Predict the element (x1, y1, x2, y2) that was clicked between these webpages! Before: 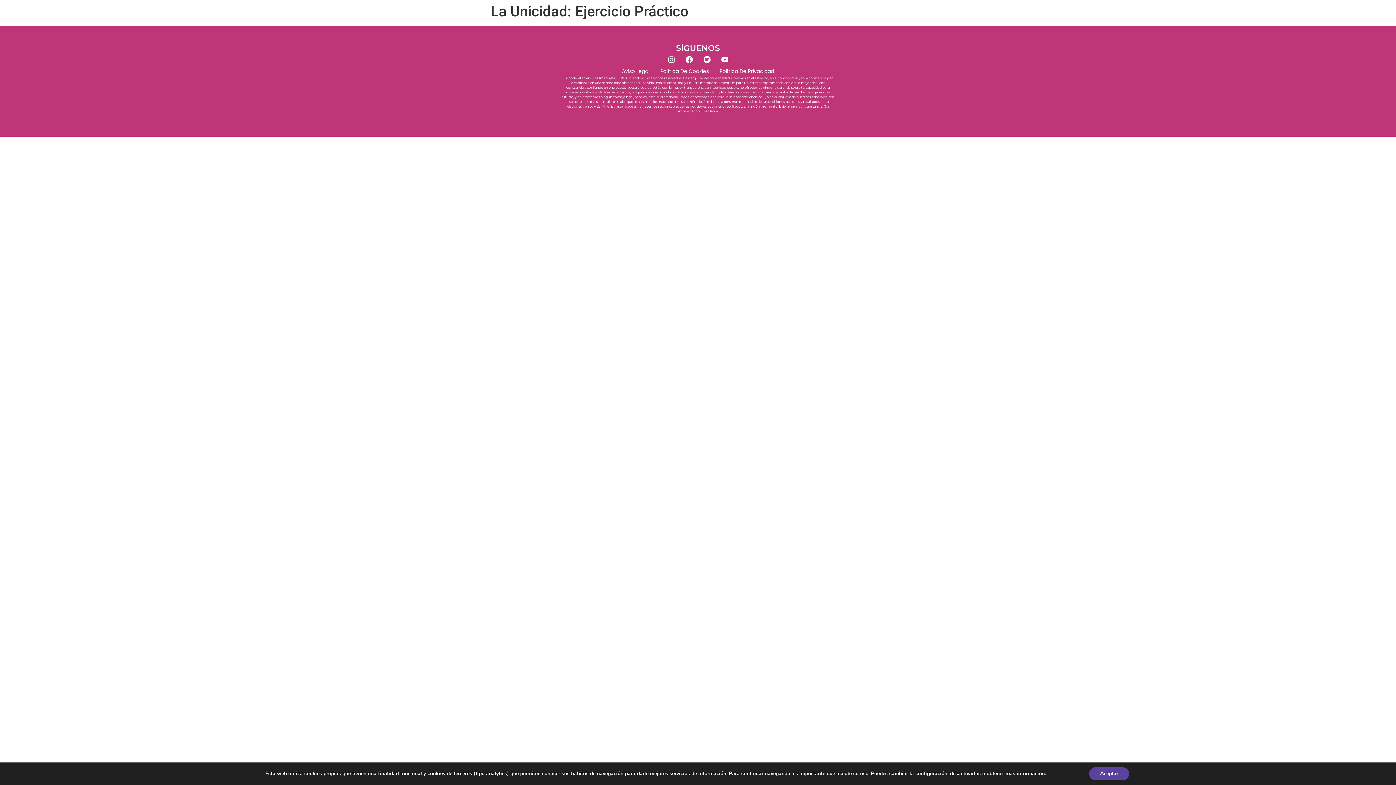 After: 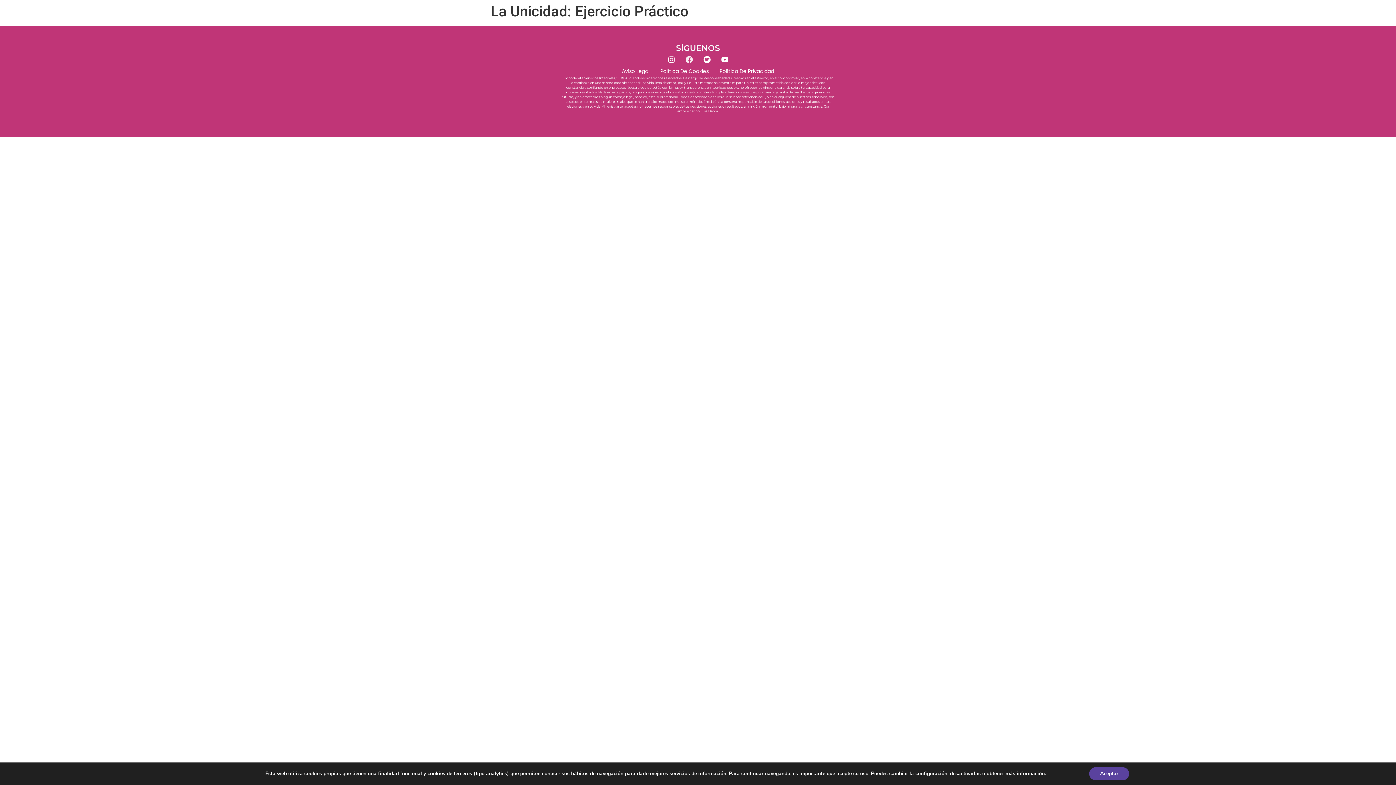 Action: bbox: (682, 52, 696, 66) label: Facebook